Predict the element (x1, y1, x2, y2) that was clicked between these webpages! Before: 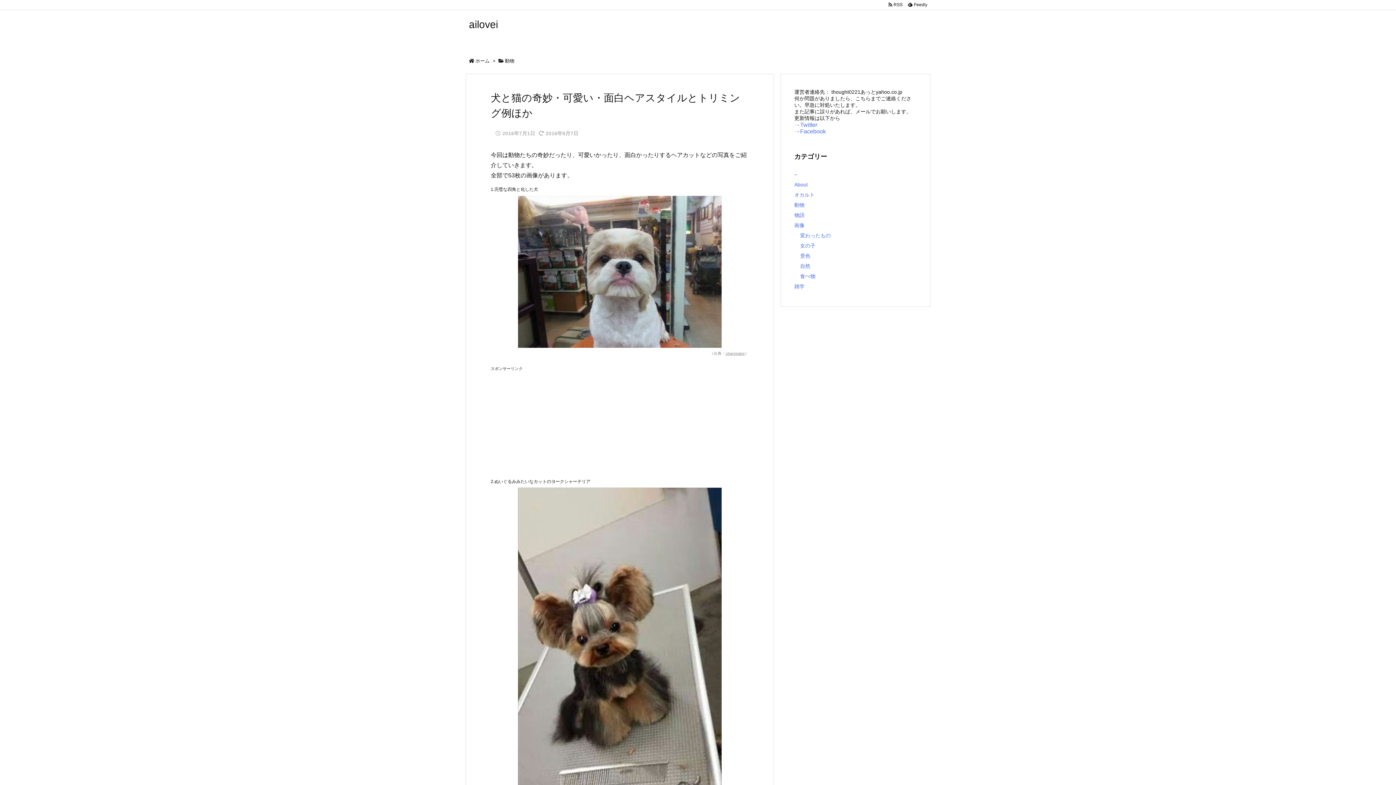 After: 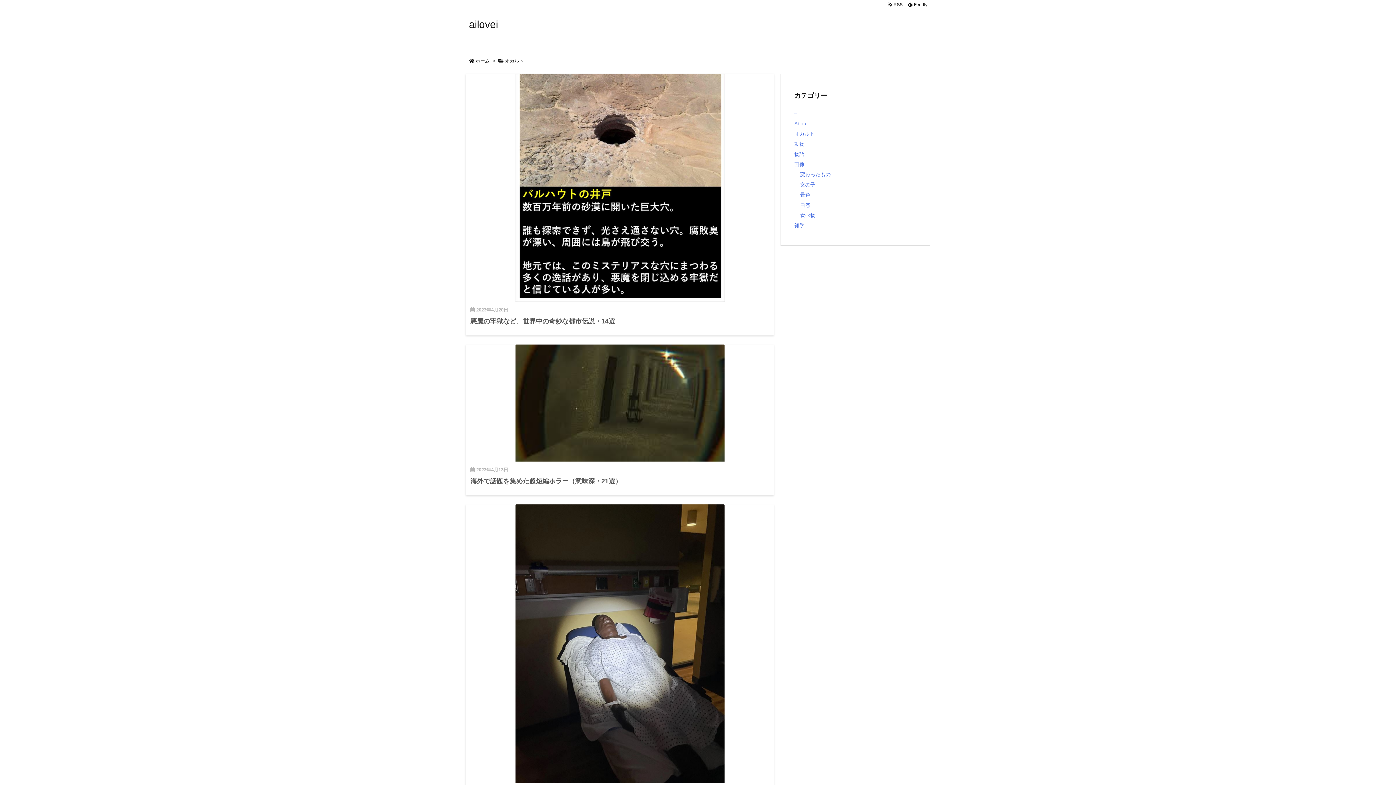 Action: label: オカルト bbox: (794, 192, 814, 197)